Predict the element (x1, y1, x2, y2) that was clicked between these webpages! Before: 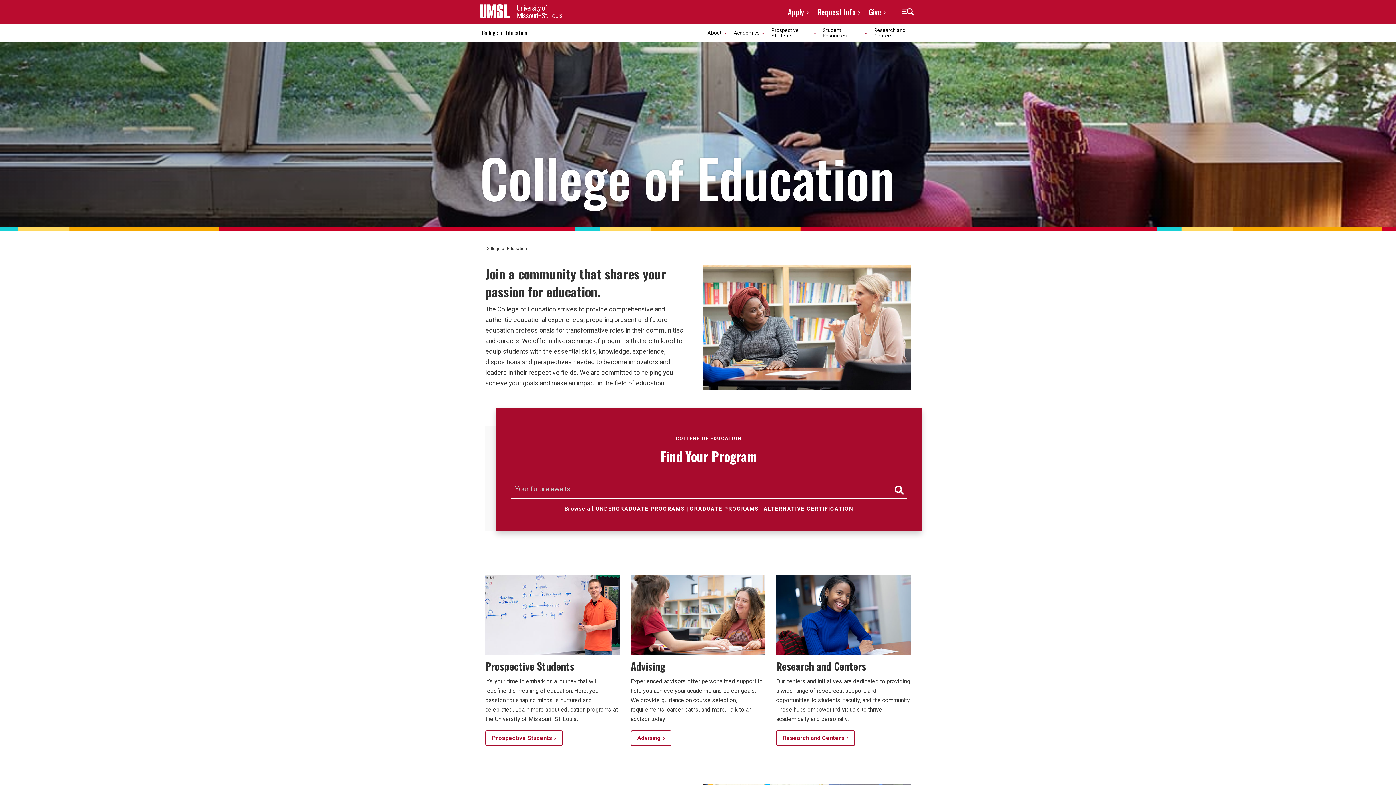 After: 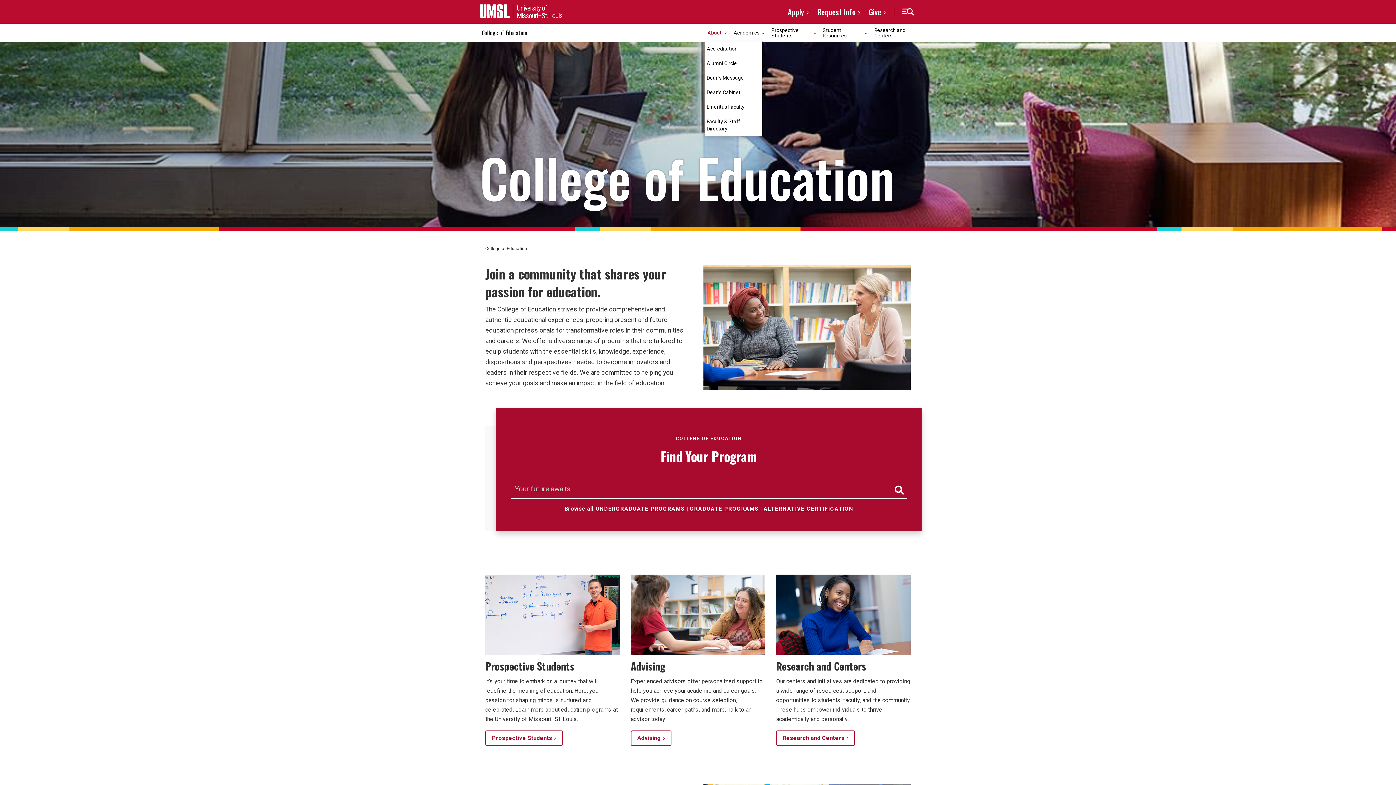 Action: bbox: (707, 24, 729, 41) label: About